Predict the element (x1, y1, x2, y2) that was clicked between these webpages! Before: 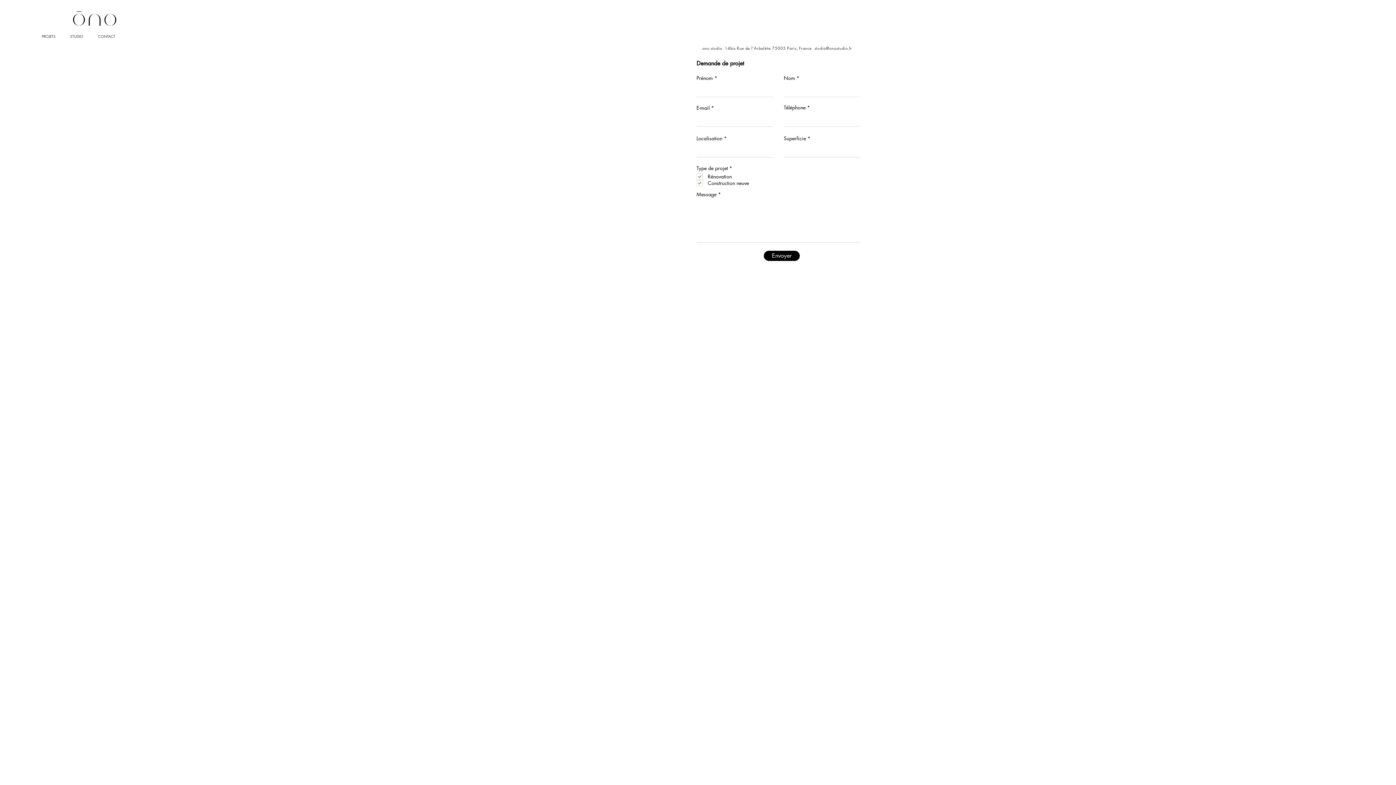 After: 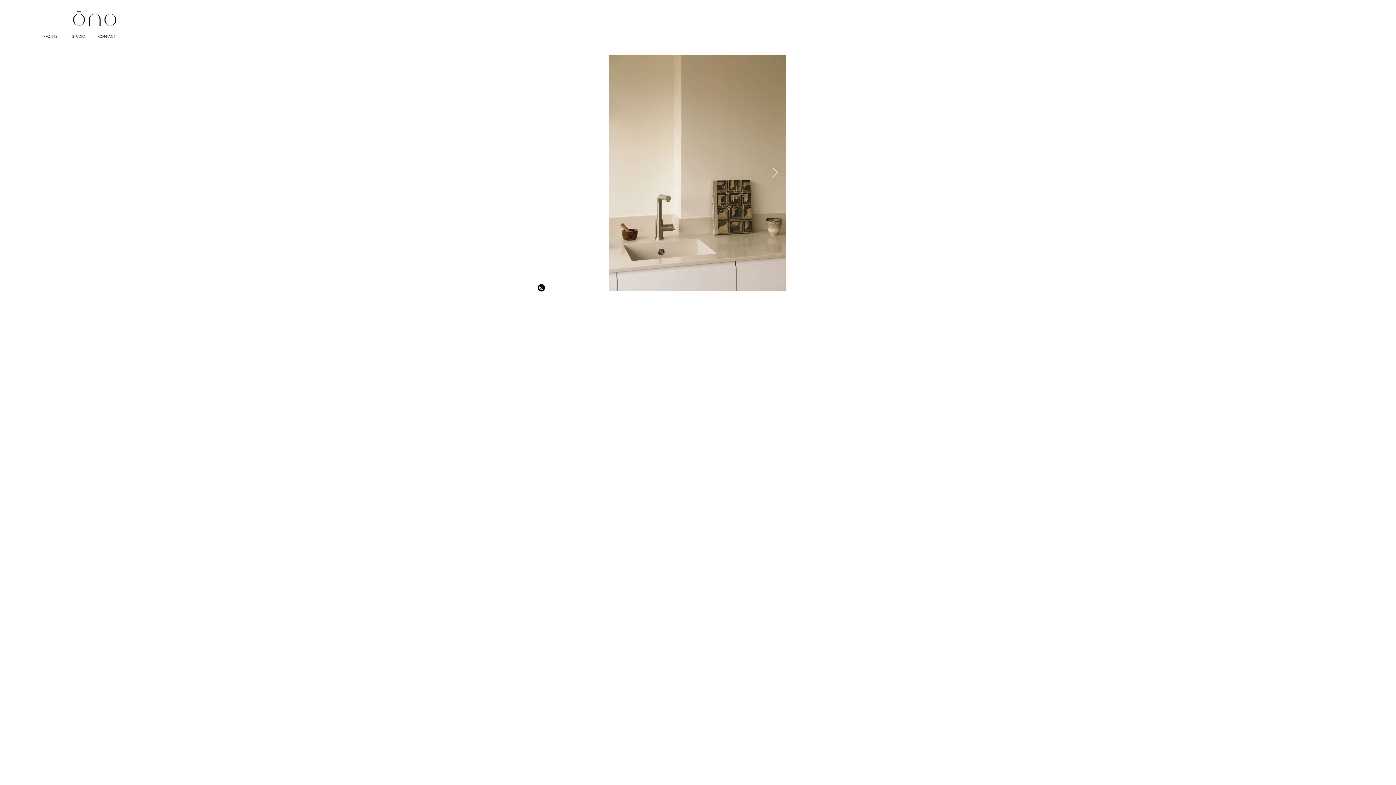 Action: label: PROJETS bbox: (36, 27, 64, 45)